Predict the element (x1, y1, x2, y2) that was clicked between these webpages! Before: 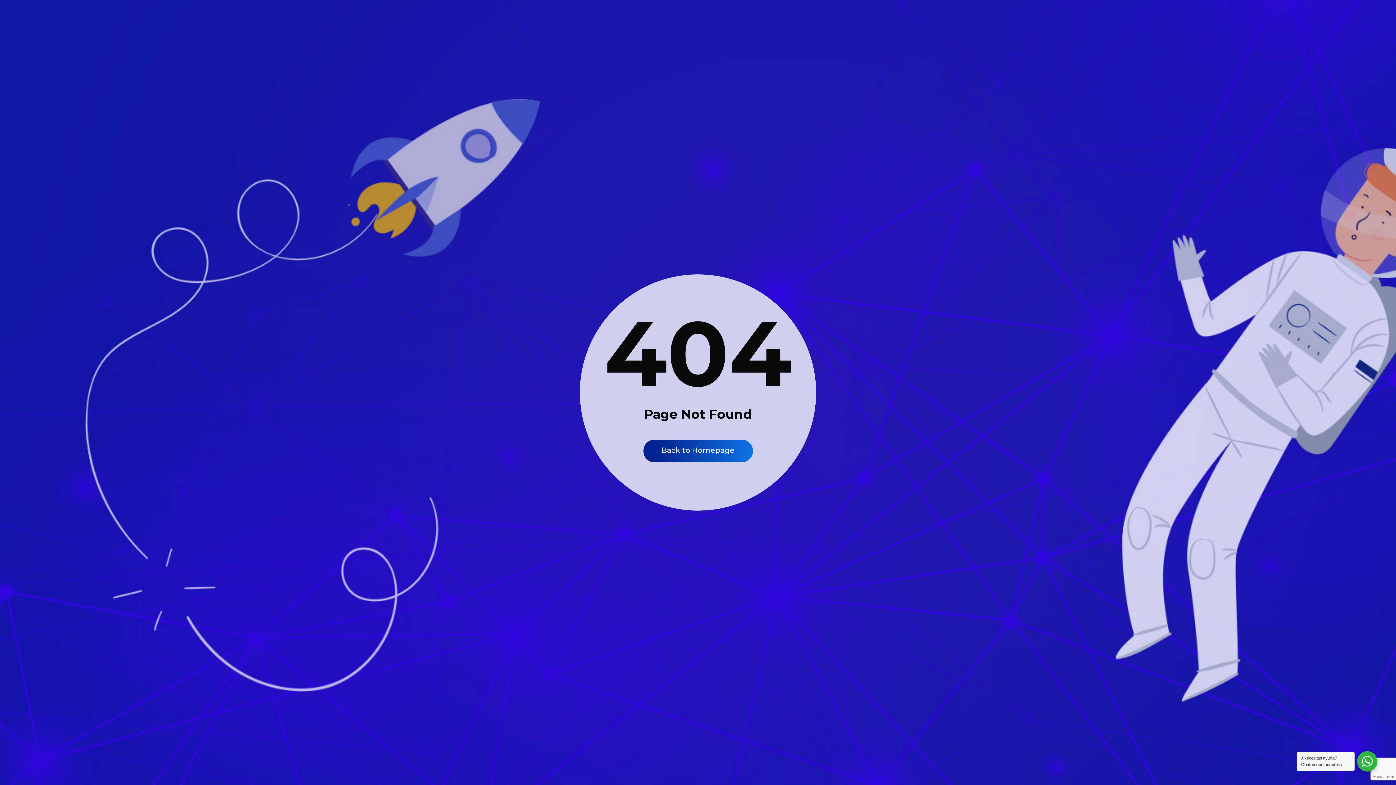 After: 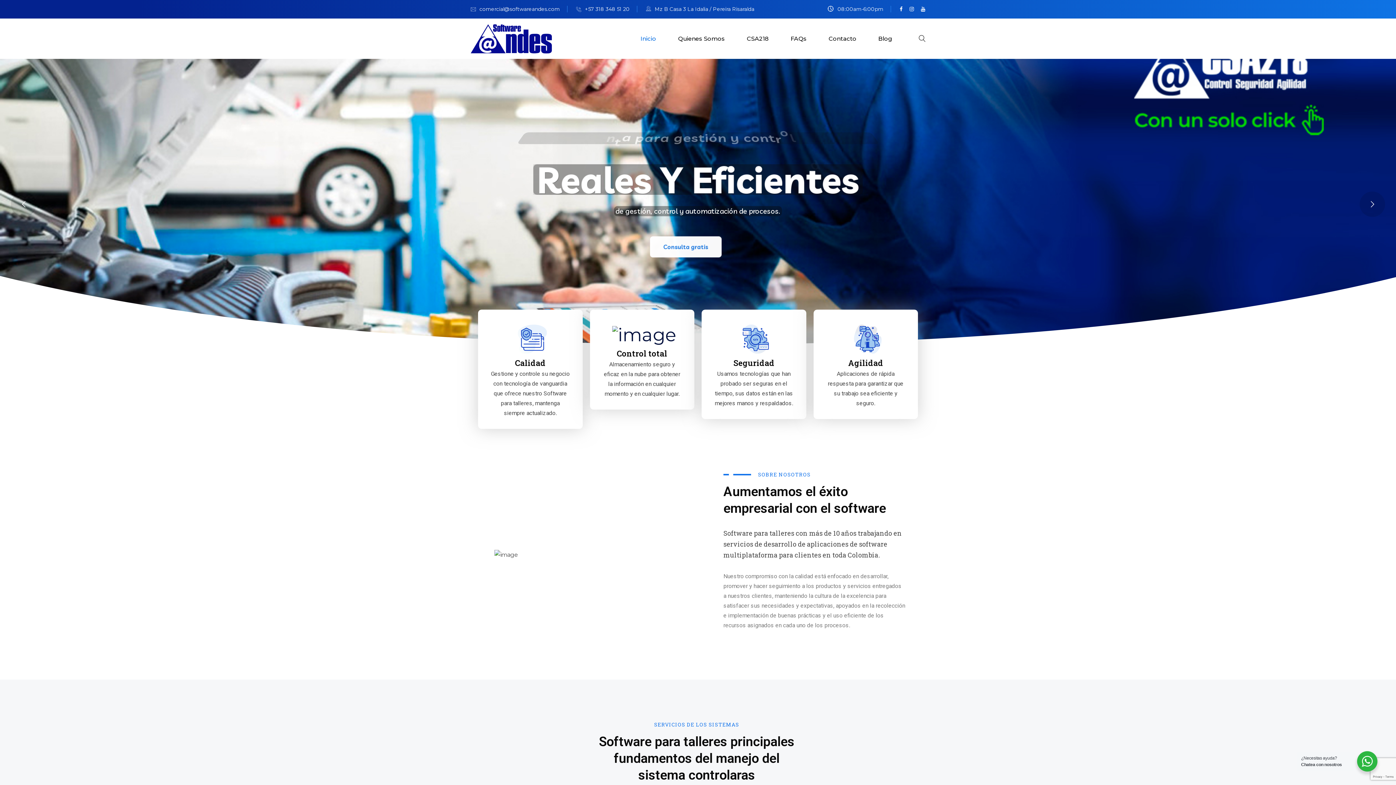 Action: bbox: (643, 440, 752, 462) label: Back to Homepage